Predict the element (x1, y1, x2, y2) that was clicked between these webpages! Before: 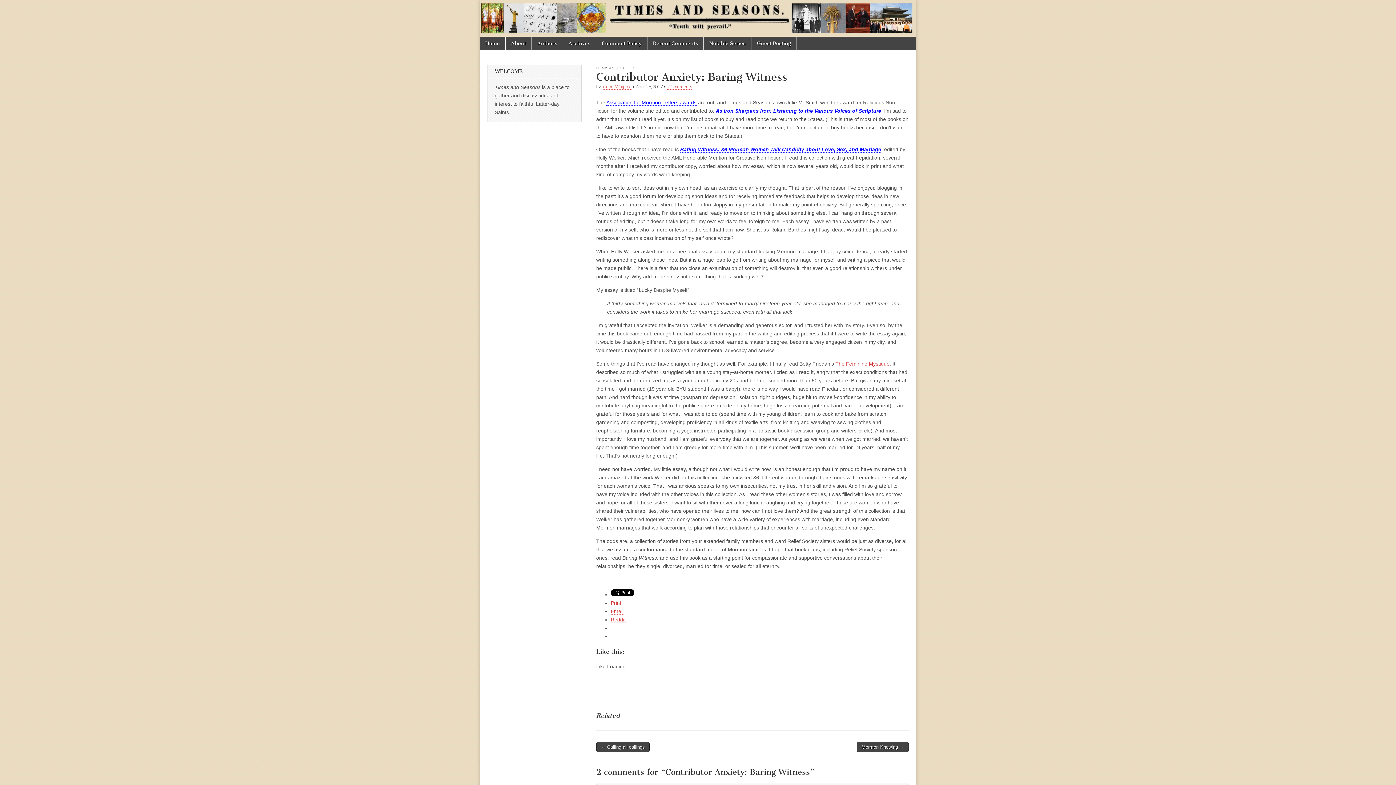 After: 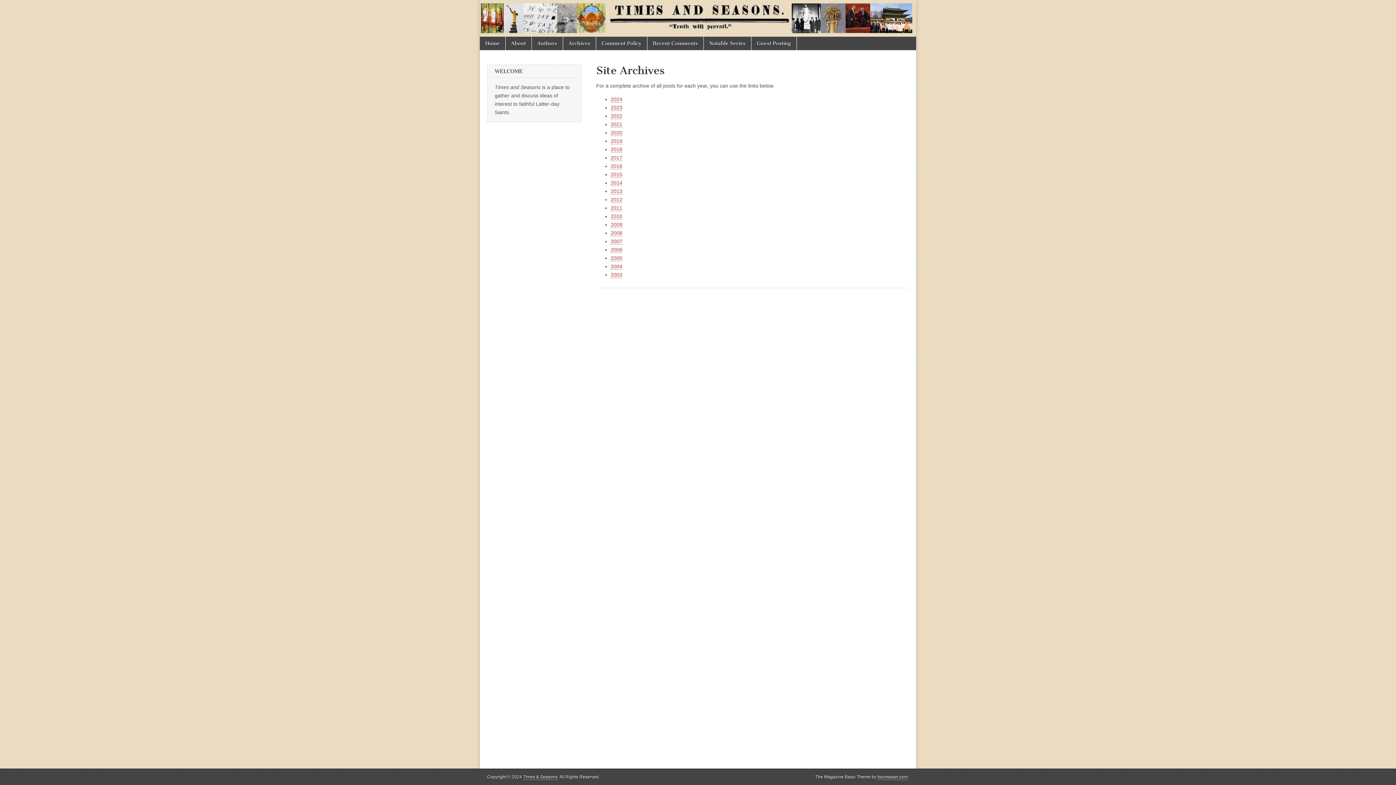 Action: bbox: (563, 36, 596, 50) label: Archives